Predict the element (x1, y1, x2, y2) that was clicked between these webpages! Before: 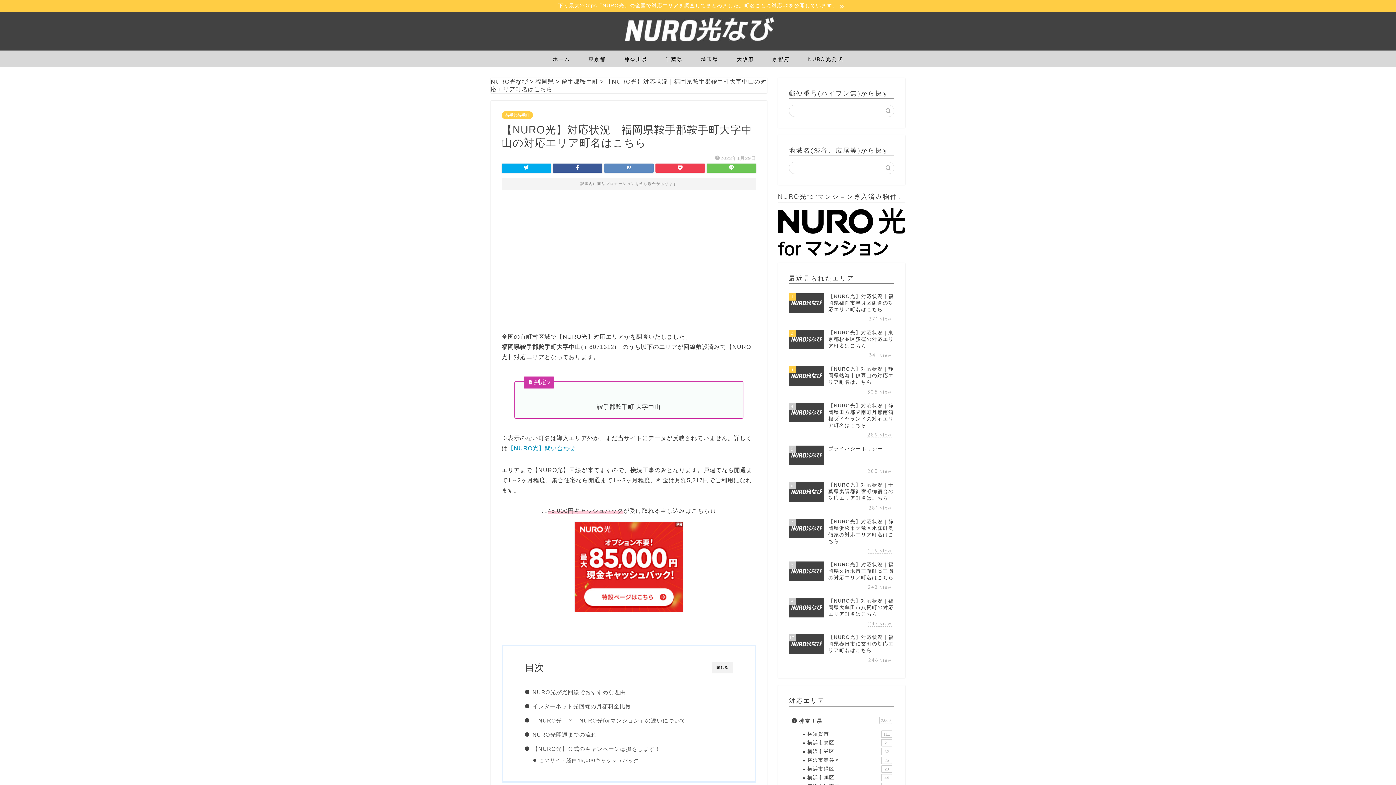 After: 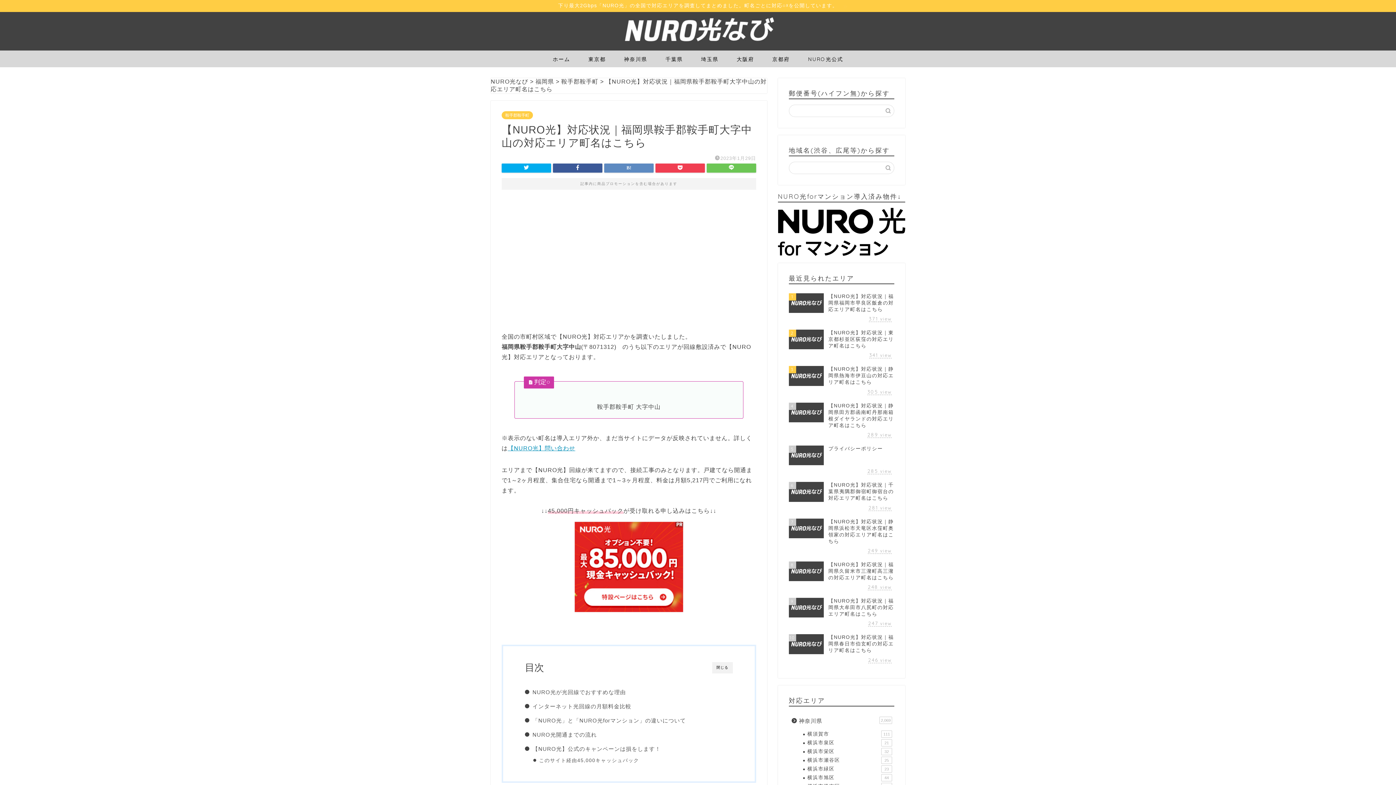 Action: label: 下り最大2Gbps「NURO光」の全国で対応エリアを調査してまとめました。町名ごとに対応○☓を公開しています。 bbox: (0, 0, 1396, 12)